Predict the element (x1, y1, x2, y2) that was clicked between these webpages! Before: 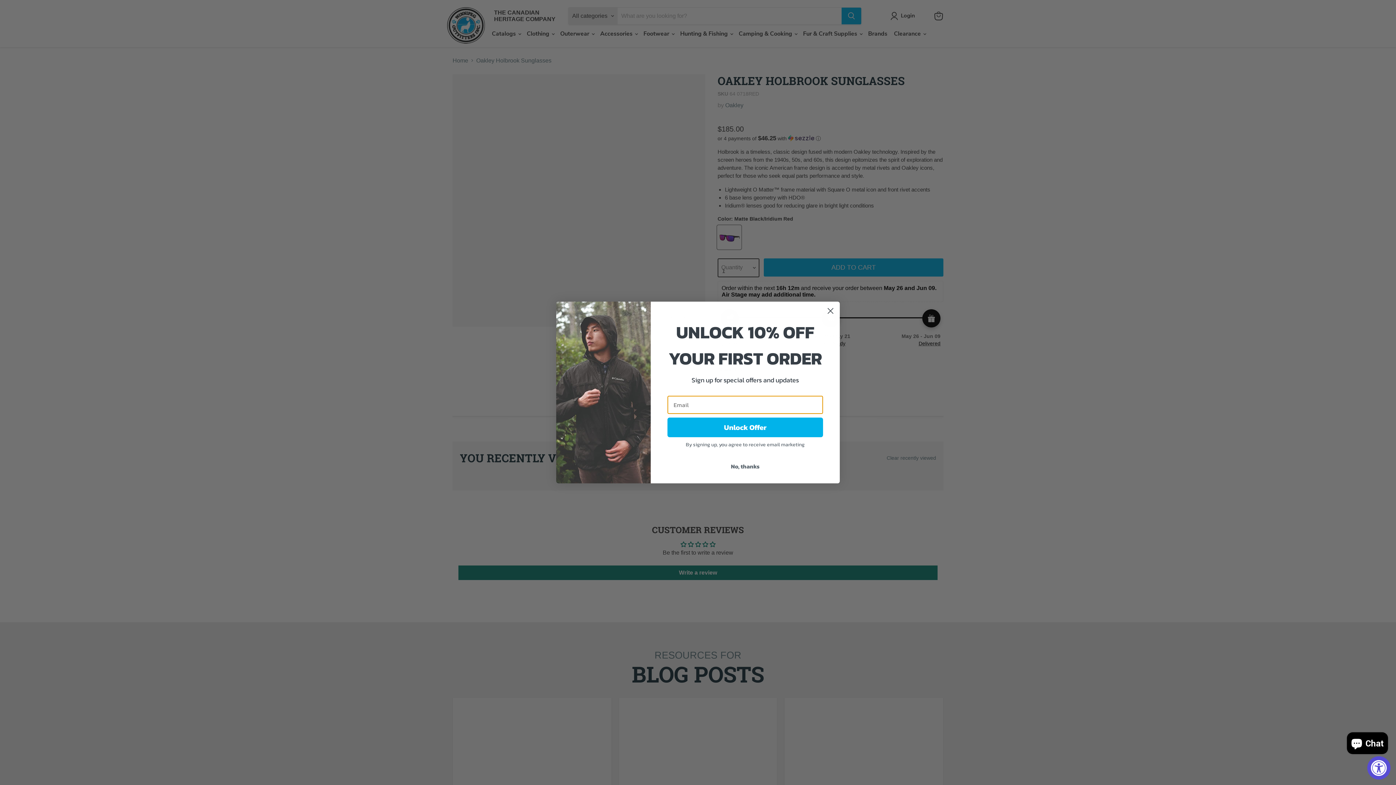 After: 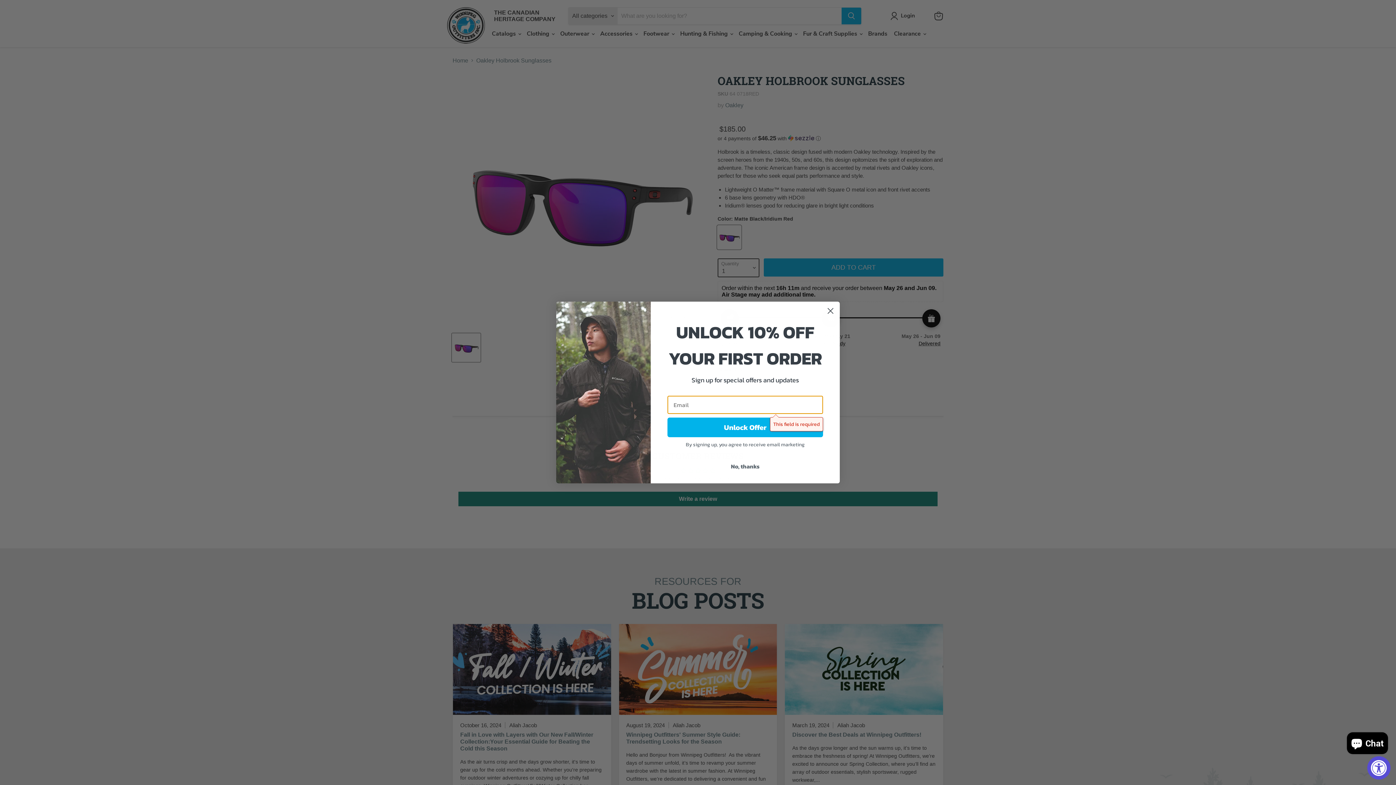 Action: label: Unlock Offer bbox: (667, 417, 823, 437)